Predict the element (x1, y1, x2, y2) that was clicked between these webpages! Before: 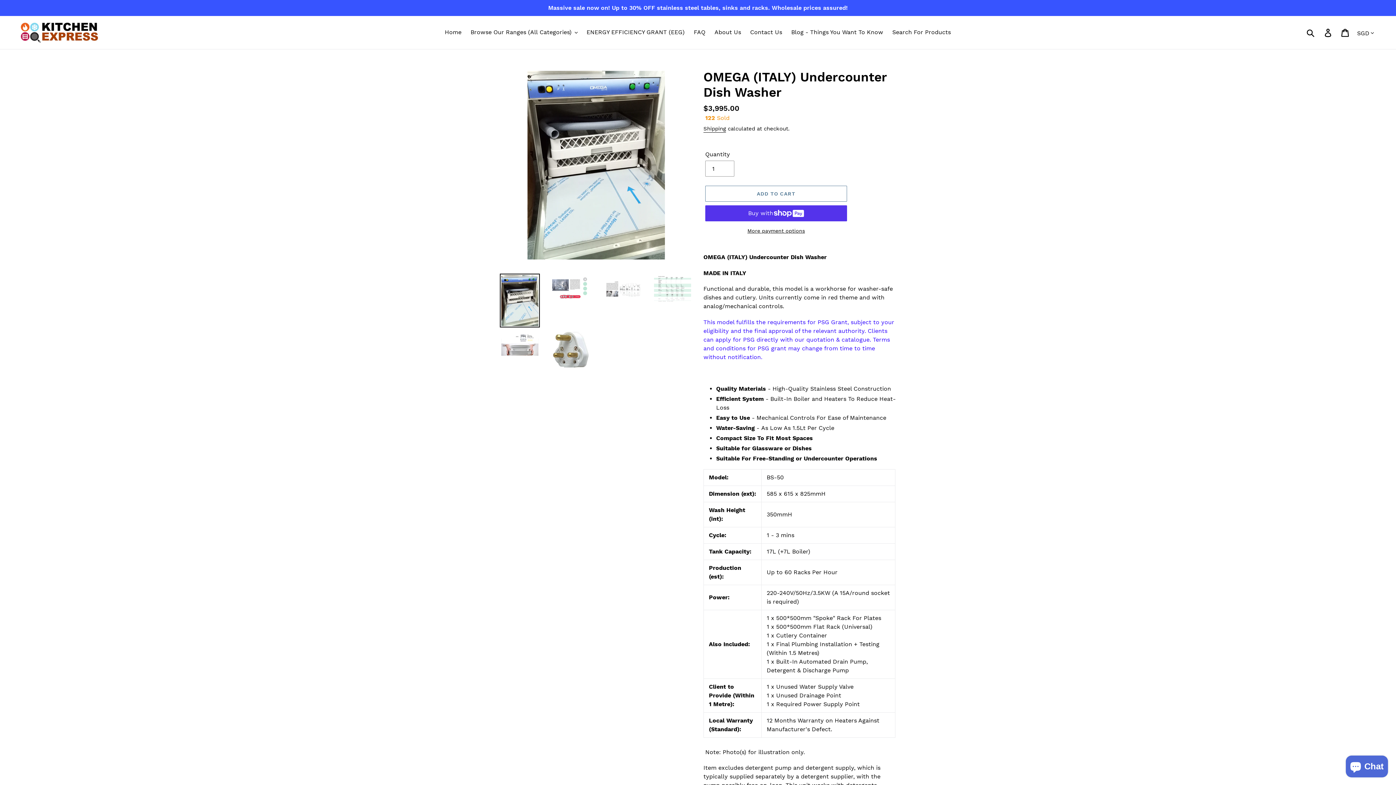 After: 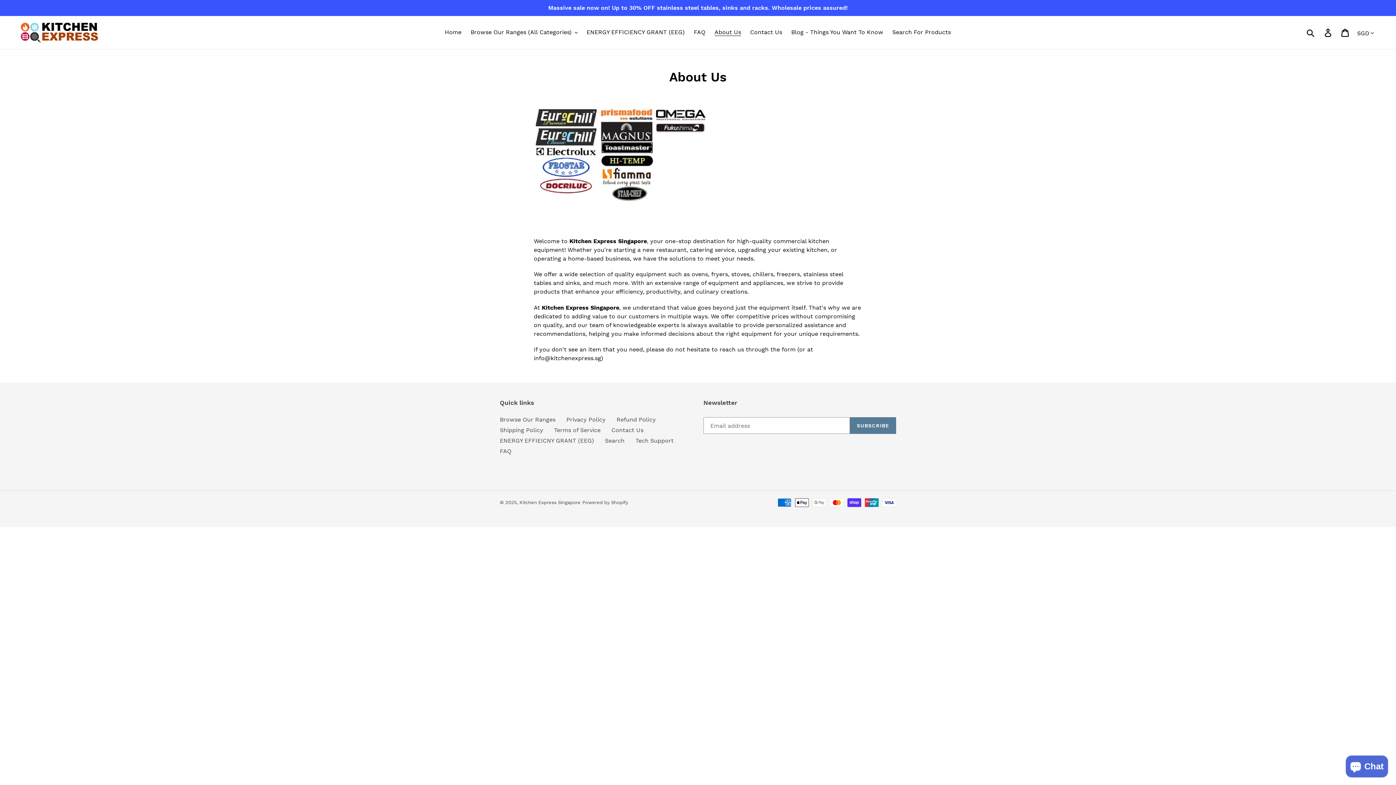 Action: bbox: (711, 26, 744, 37) label: About Us